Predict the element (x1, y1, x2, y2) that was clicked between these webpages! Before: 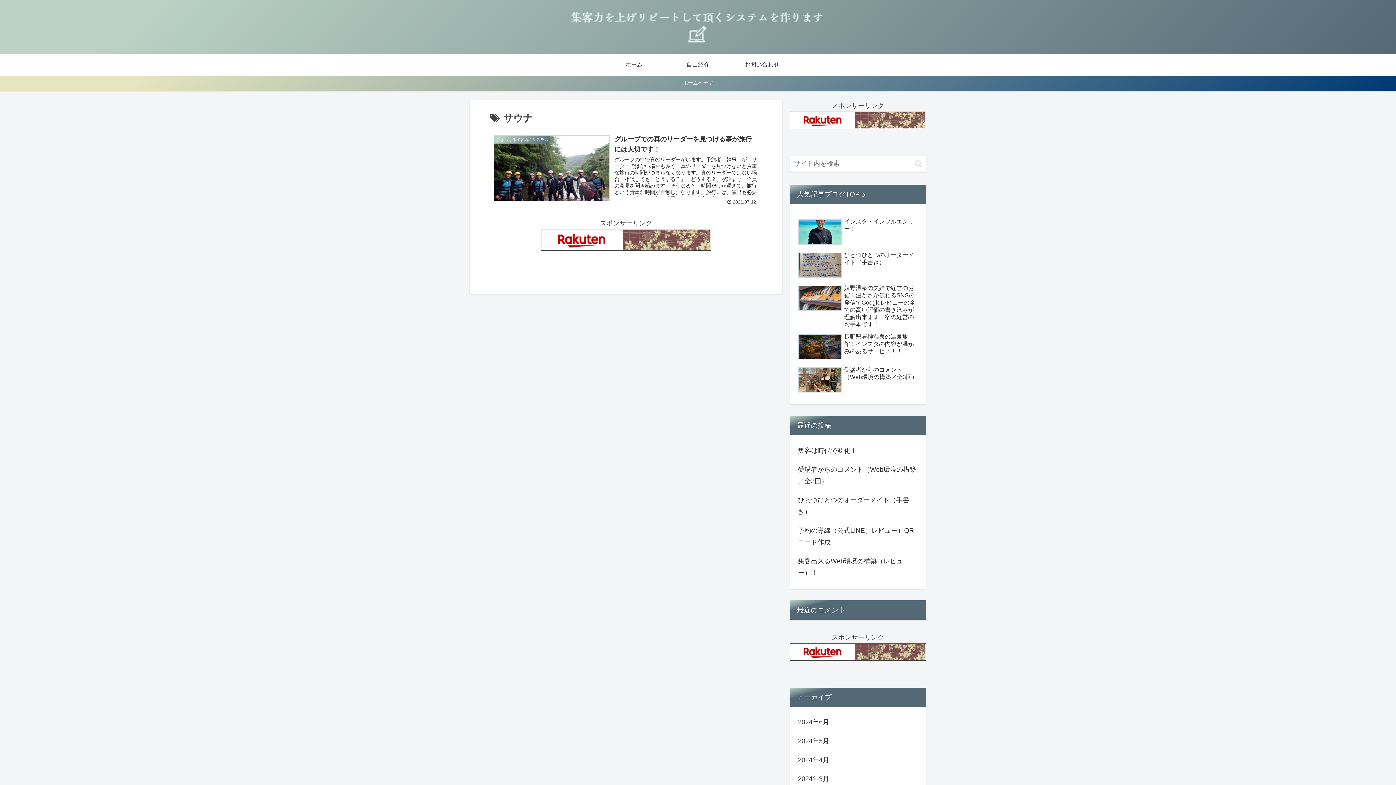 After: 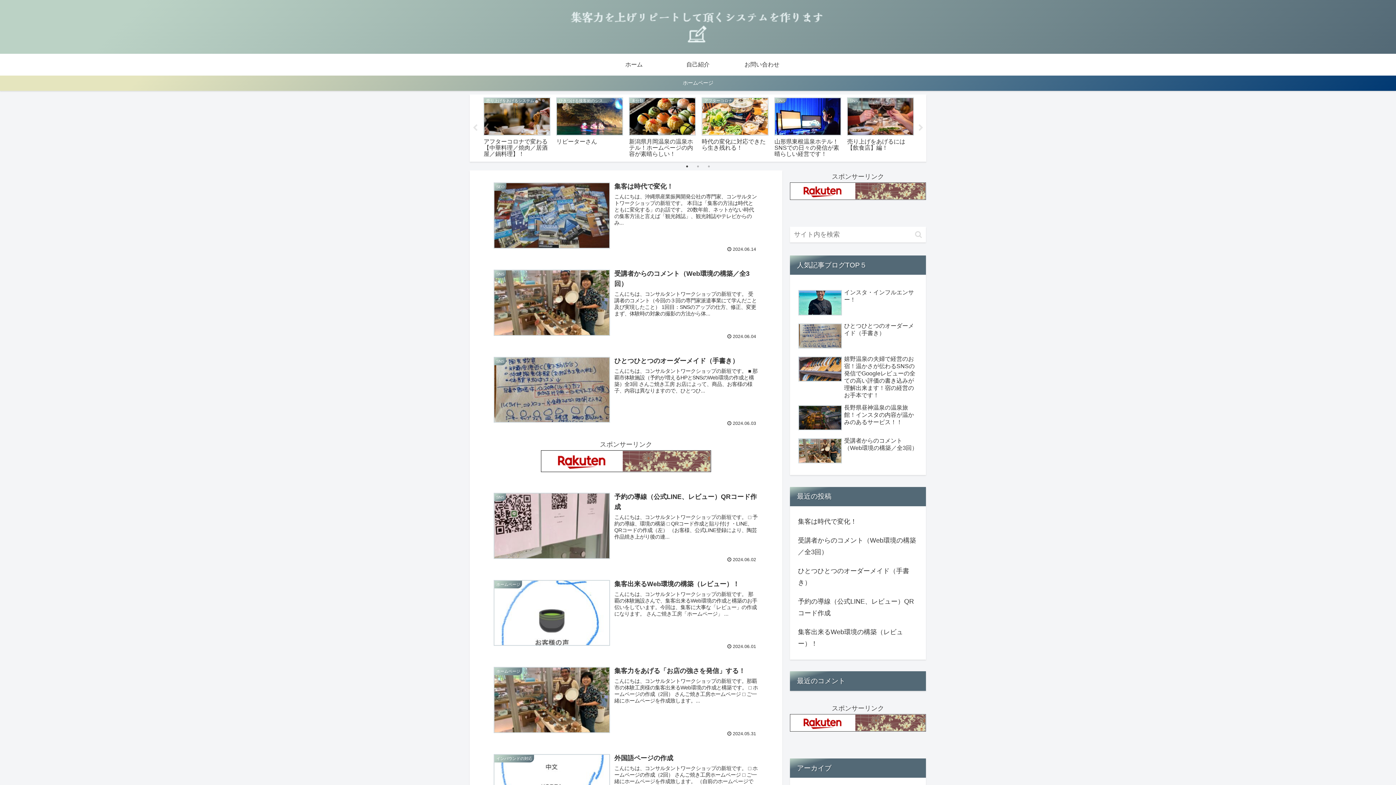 Action: label: ホーム bbox: (602, 53, 666, 75)